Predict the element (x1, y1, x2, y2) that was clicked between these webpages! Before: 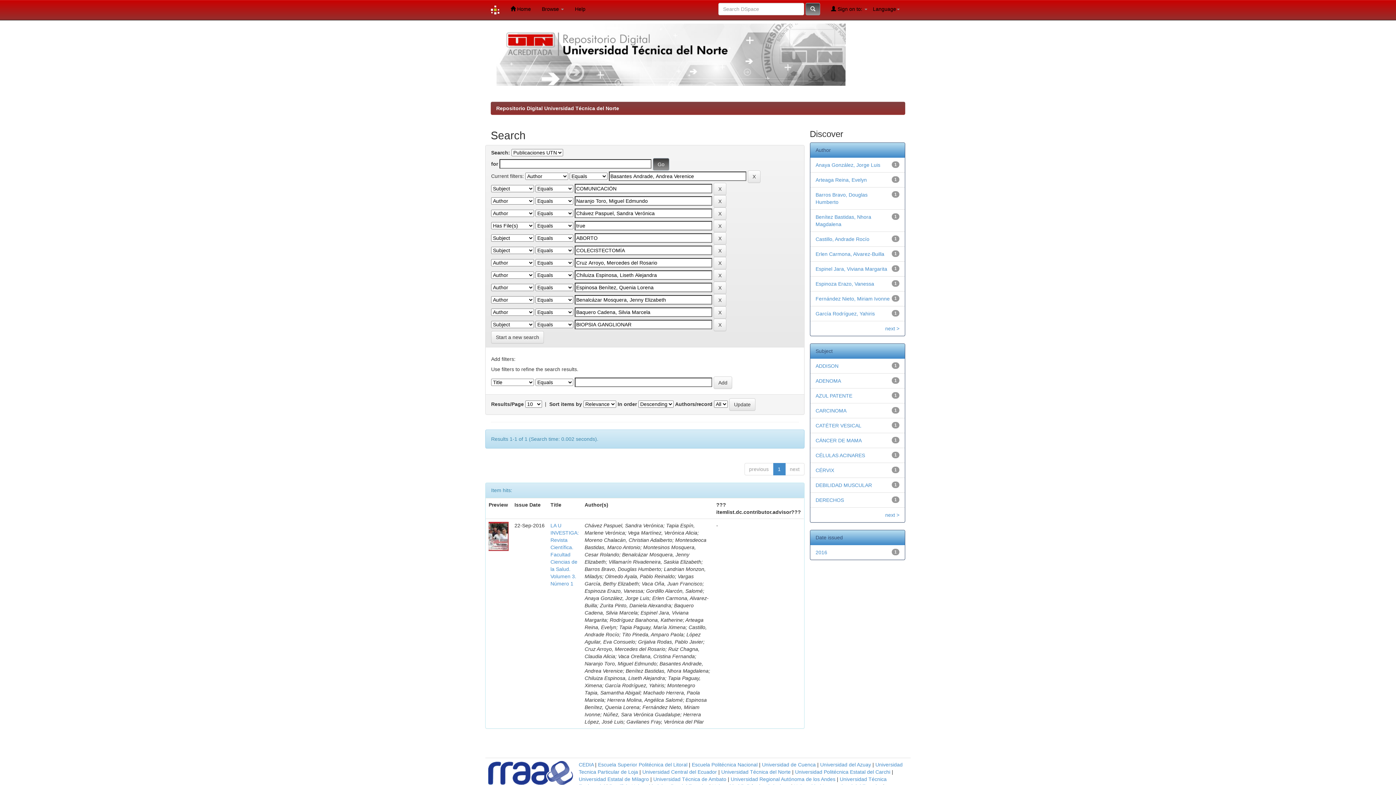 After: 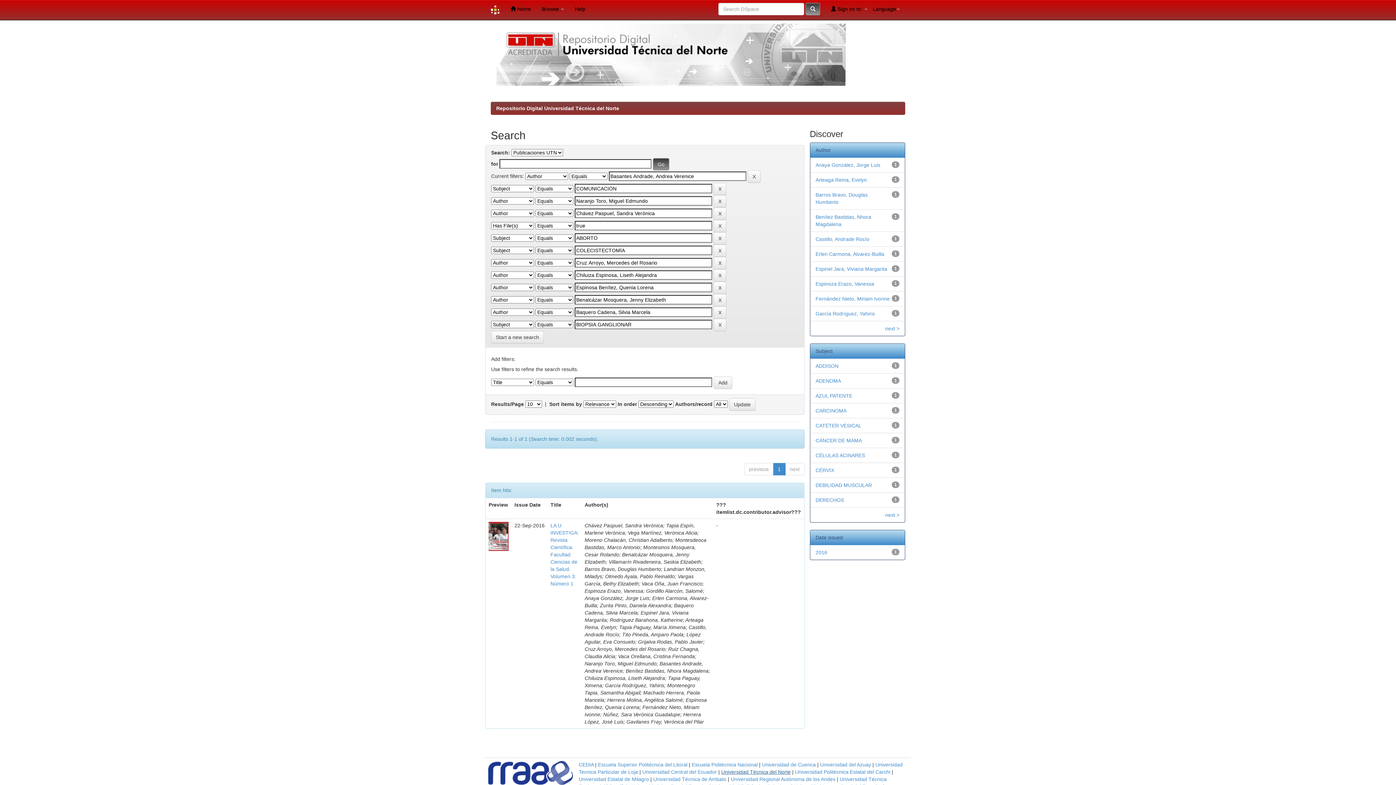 Action: bbox: (721, 769, 790, 775) label: Universidad Técnica del Norte